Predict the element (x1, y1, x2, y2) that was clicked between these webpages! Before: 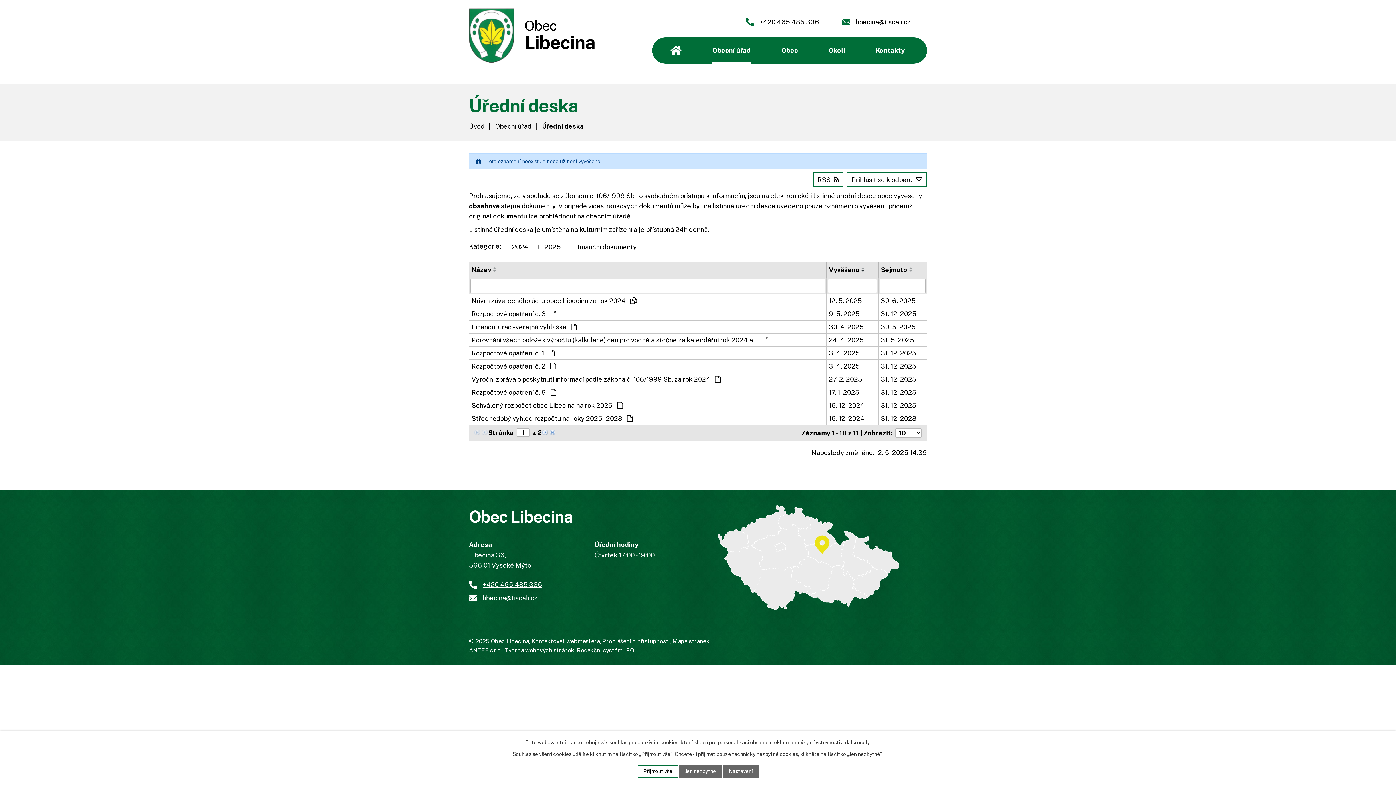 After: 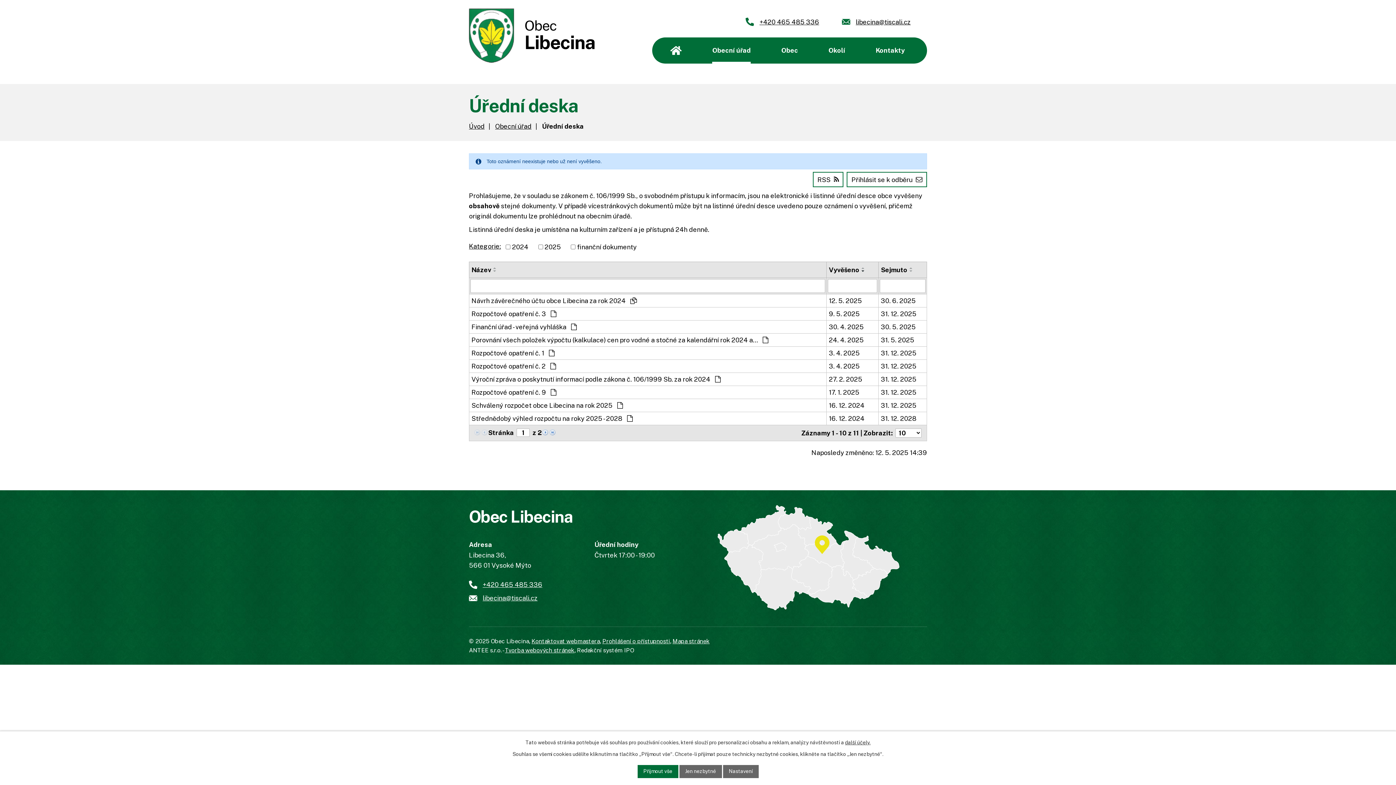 Action: label: Přijmout vše bbox: (637, 765, 678, 778)